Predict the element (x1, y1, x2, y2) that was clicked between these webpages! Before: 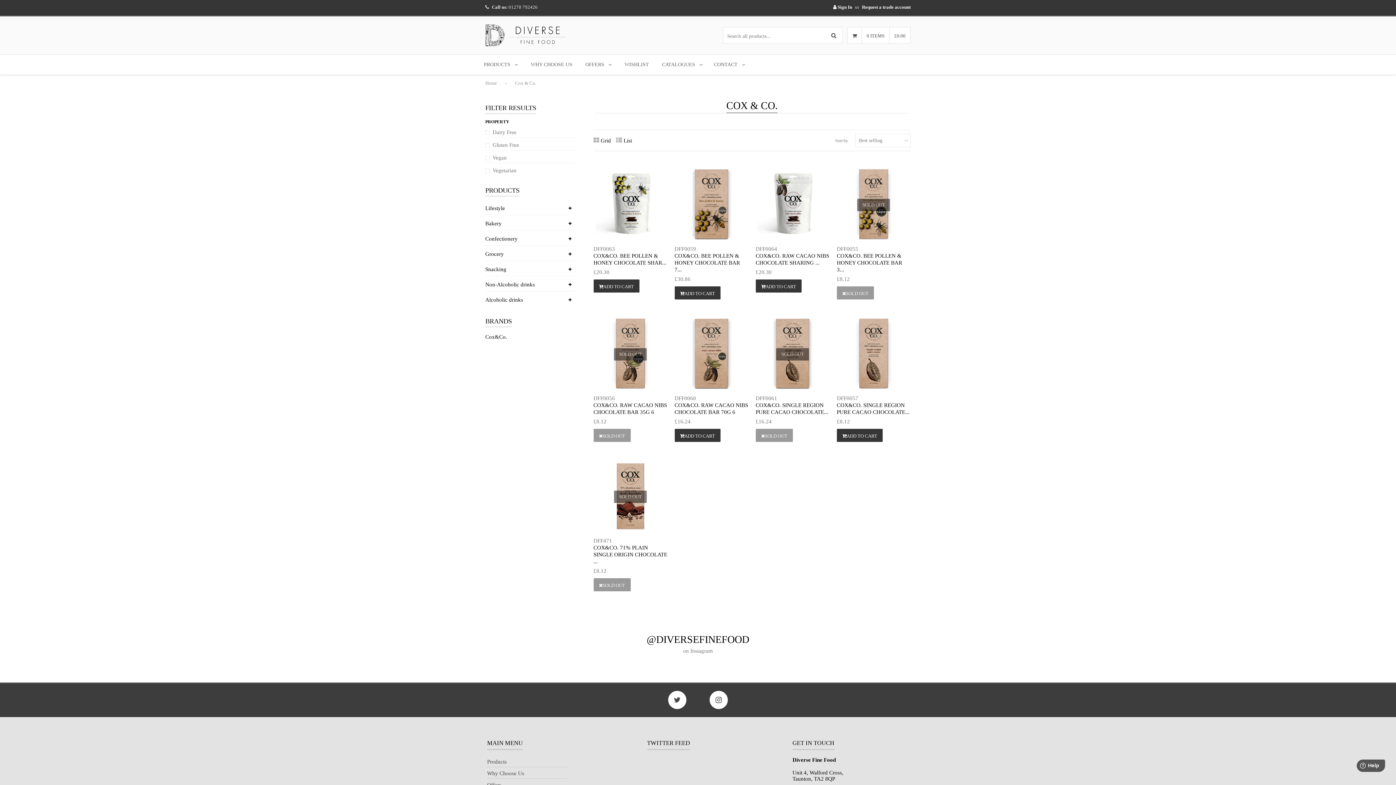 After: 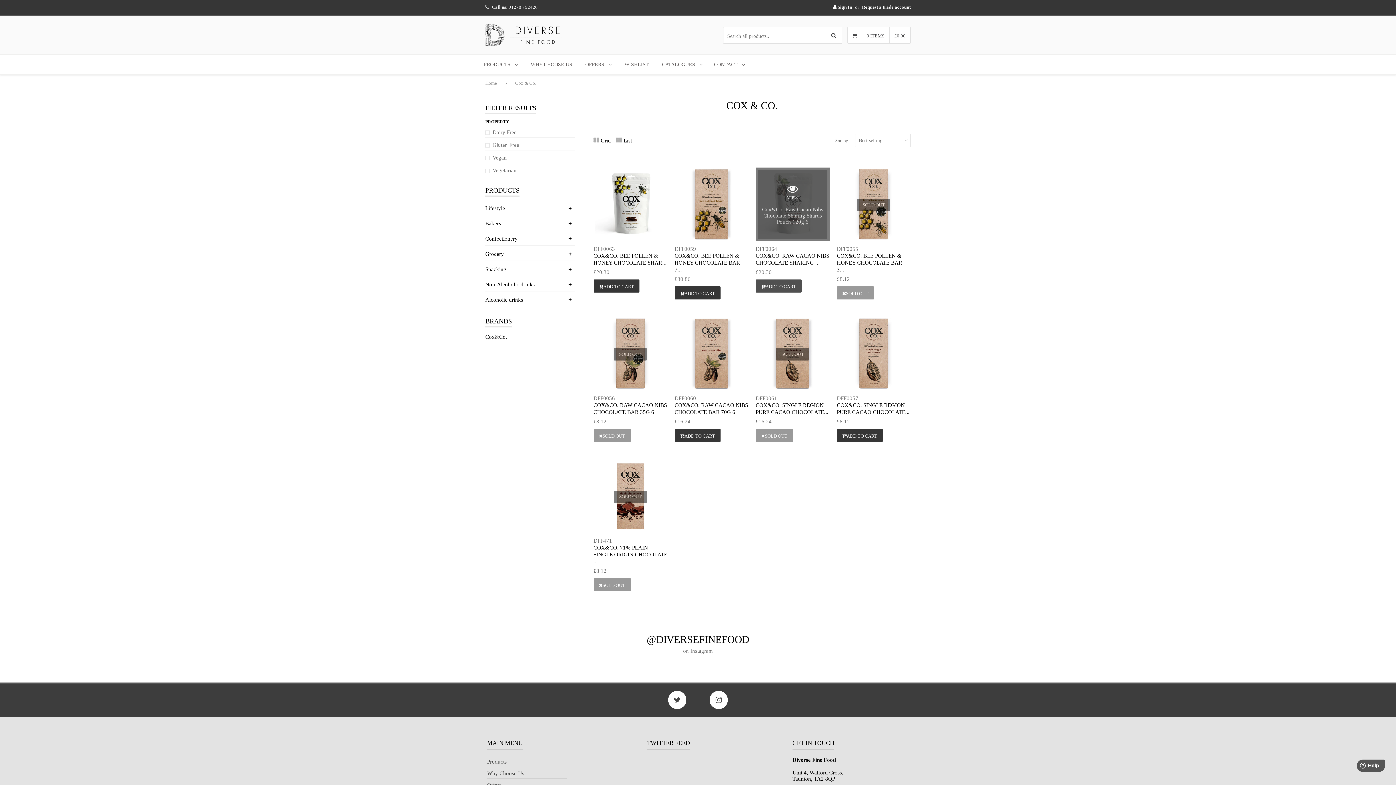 Action: label: ADD TO CART bbox: (755, 279, 801, 292)